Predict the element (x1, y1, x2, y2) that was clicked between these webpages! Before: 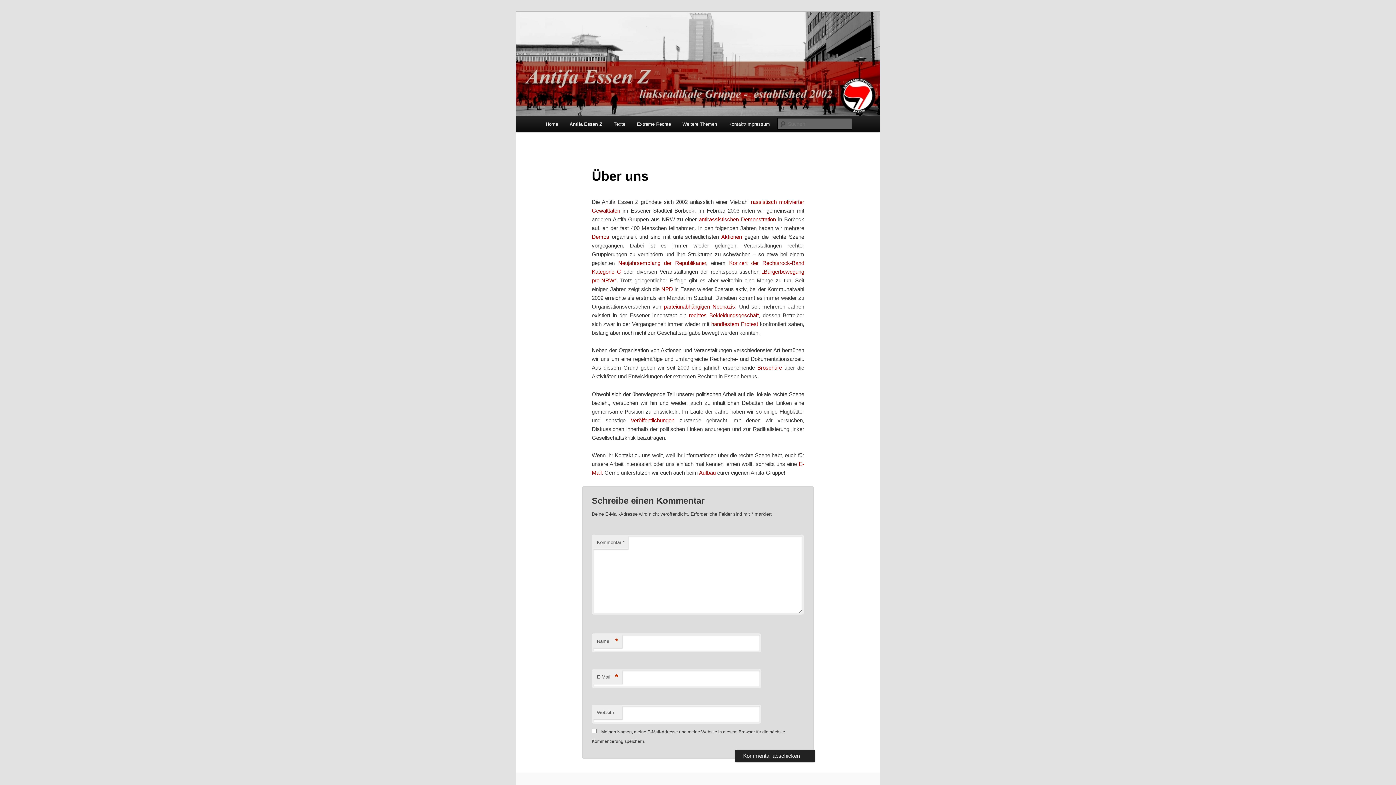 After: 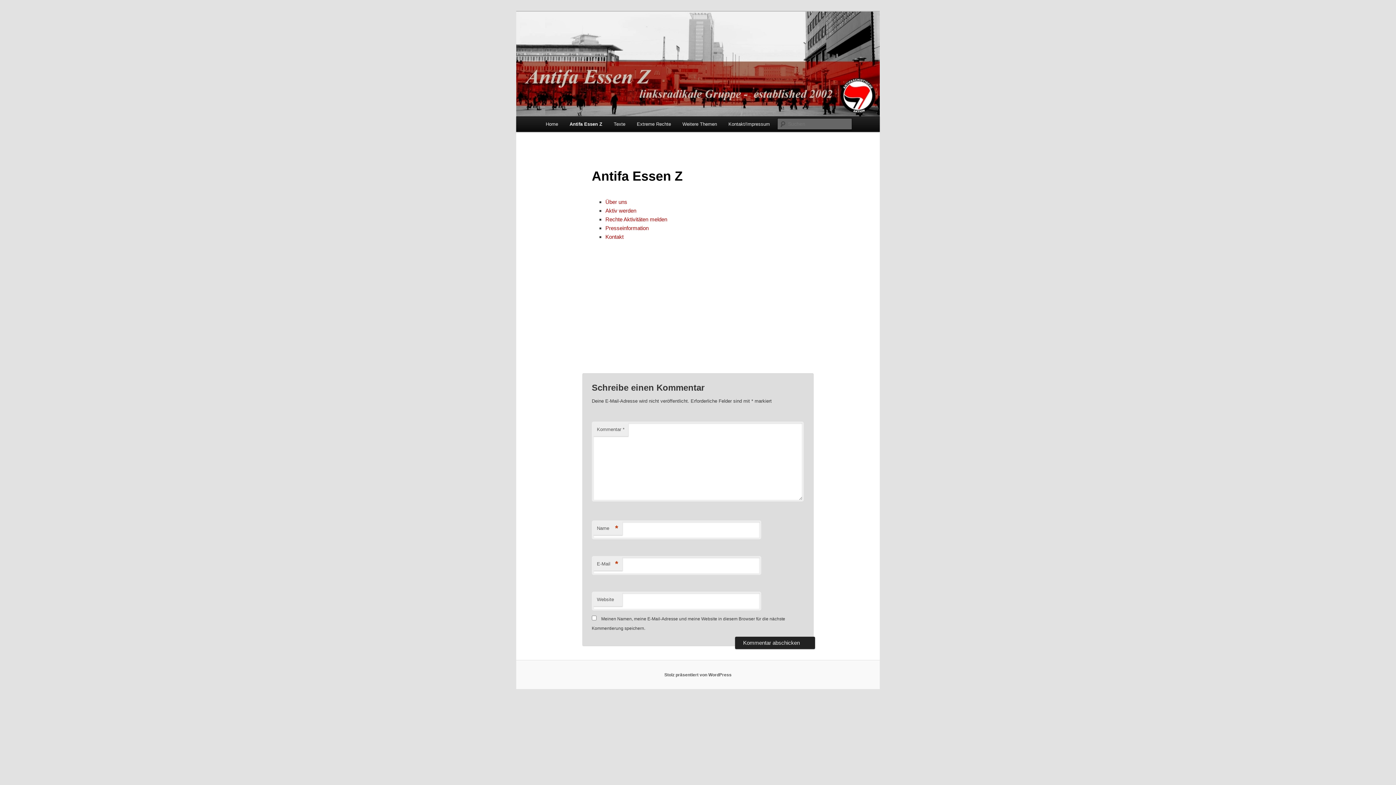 Action: label: Antifa Essen Z bbox: (563, 116, 608, 132)